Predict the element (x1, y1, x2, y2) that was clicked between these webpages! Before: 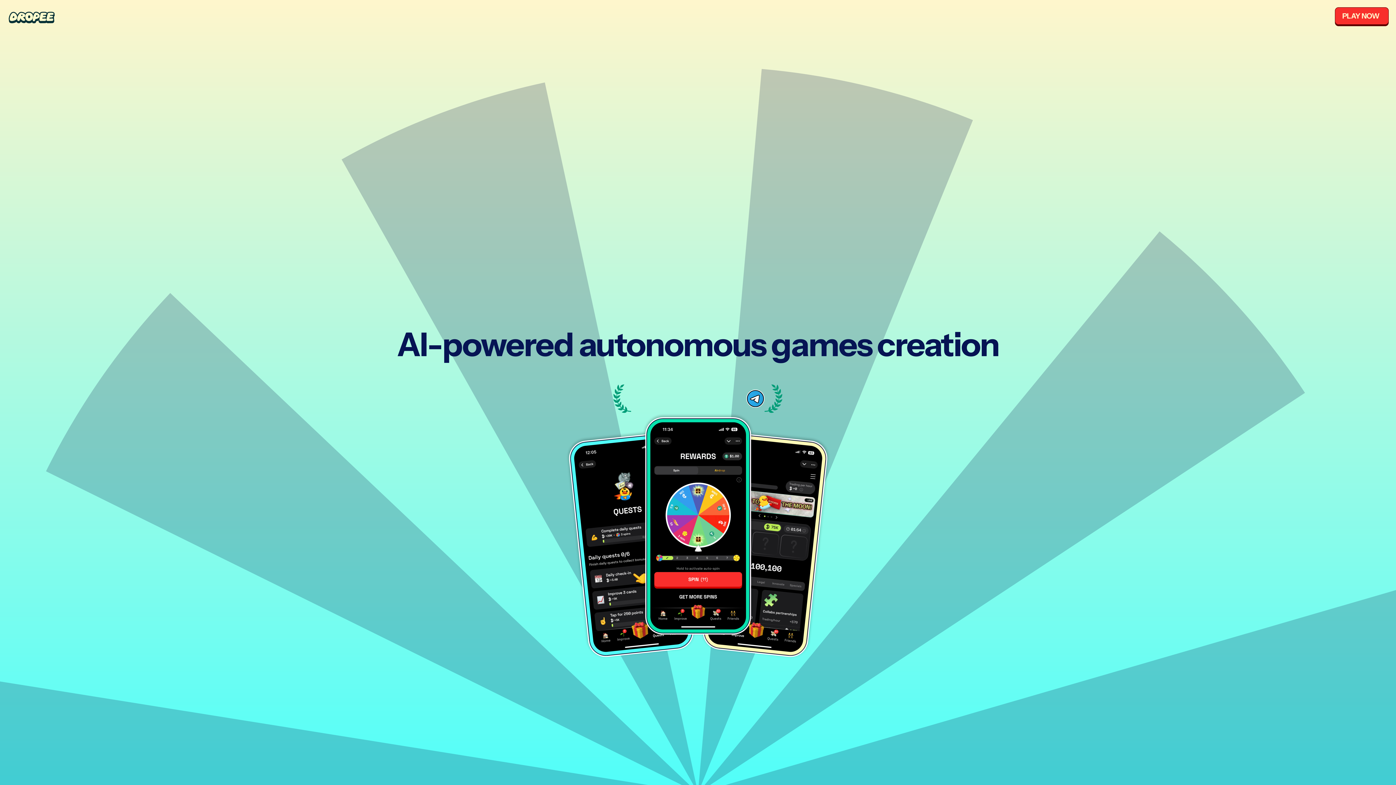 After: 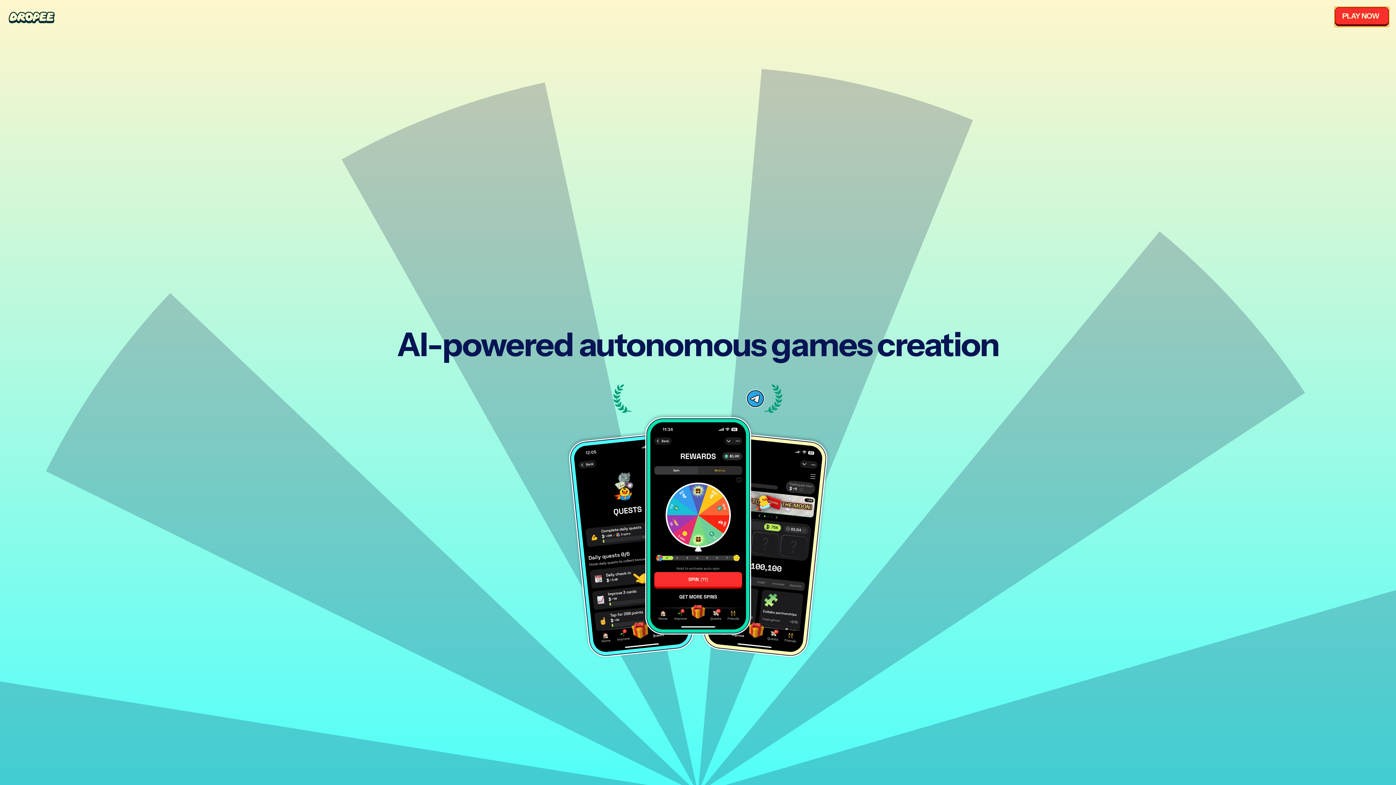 Action: label: PLAY NOW bbox: (1335, 7, 1389, 26)